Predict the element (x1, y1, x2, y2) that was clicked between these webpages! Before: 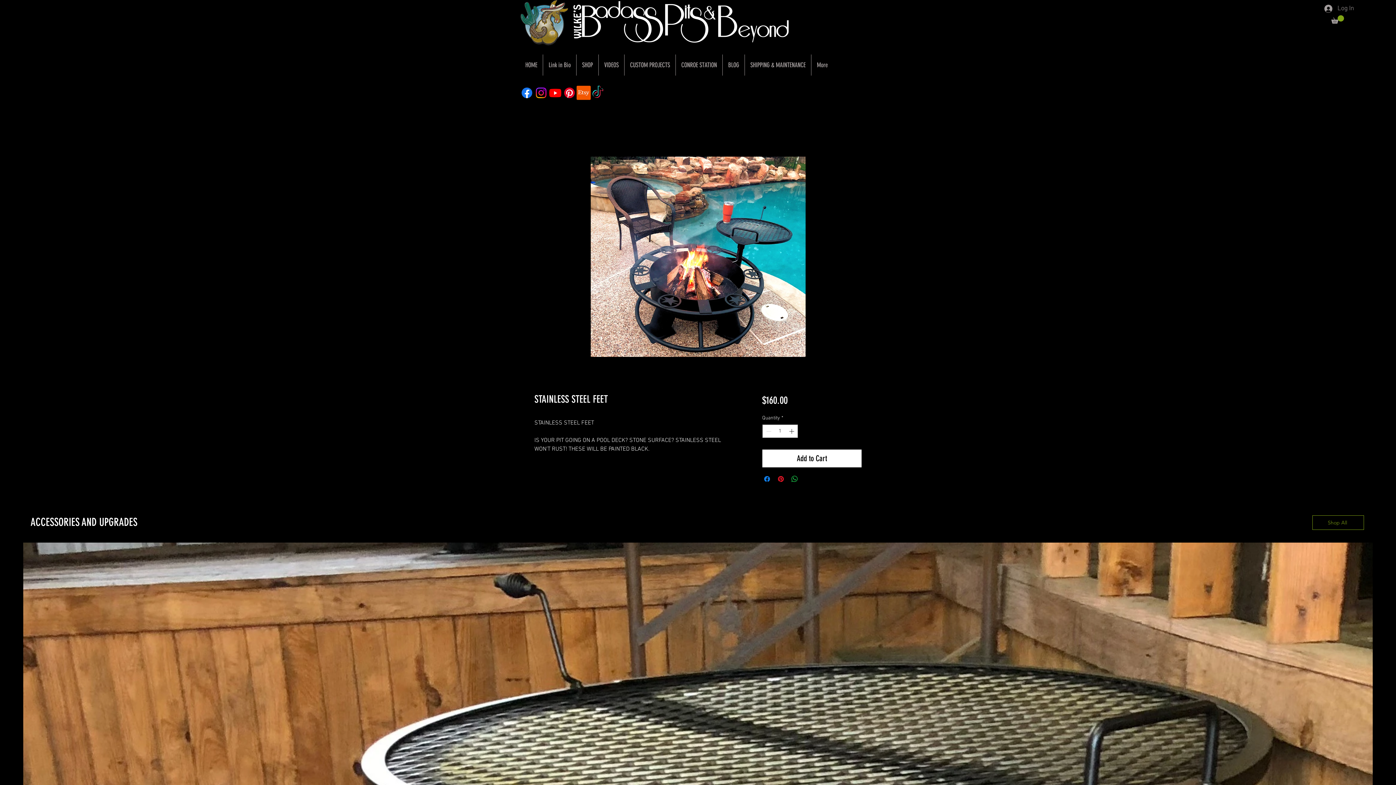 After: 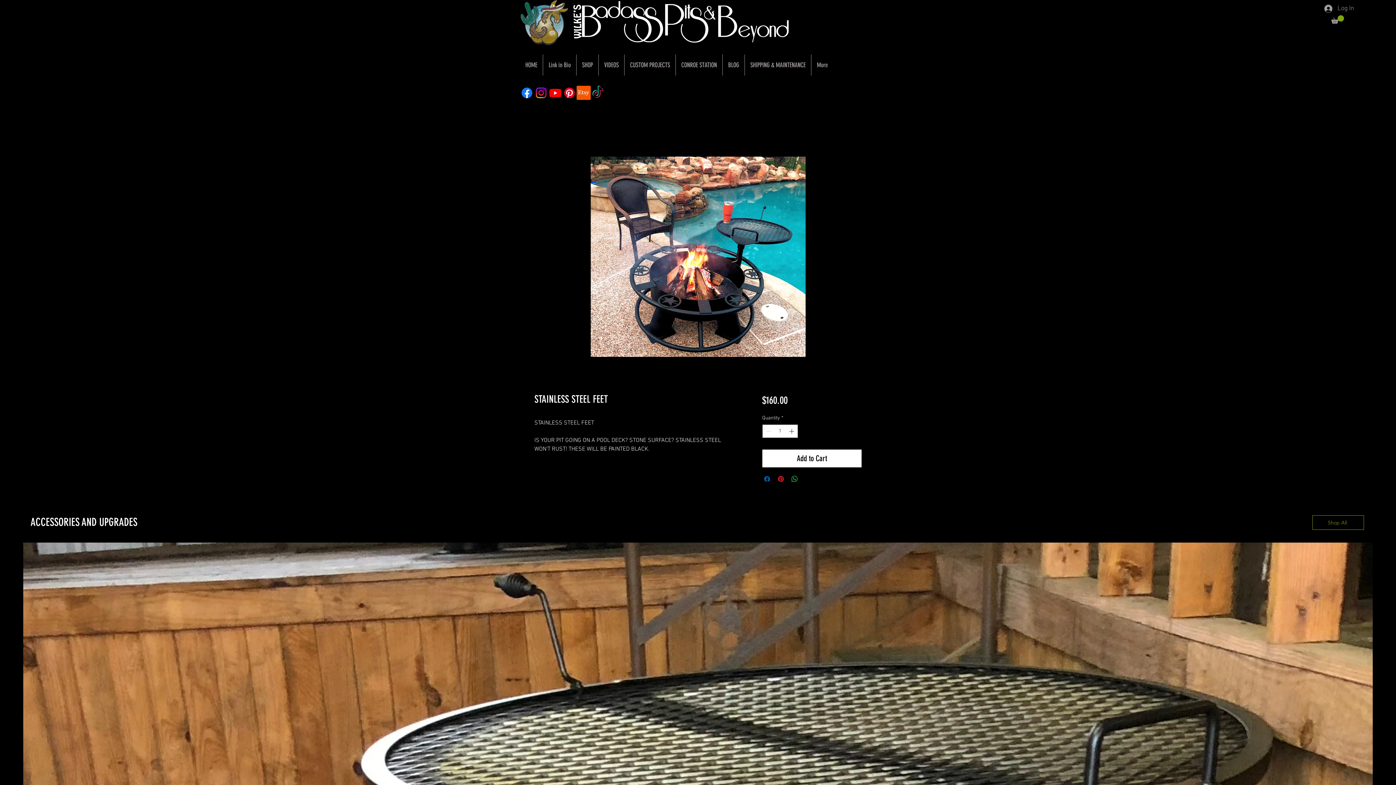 Action: bbox: (762, 474, 771, 483) label: Share on Facebook